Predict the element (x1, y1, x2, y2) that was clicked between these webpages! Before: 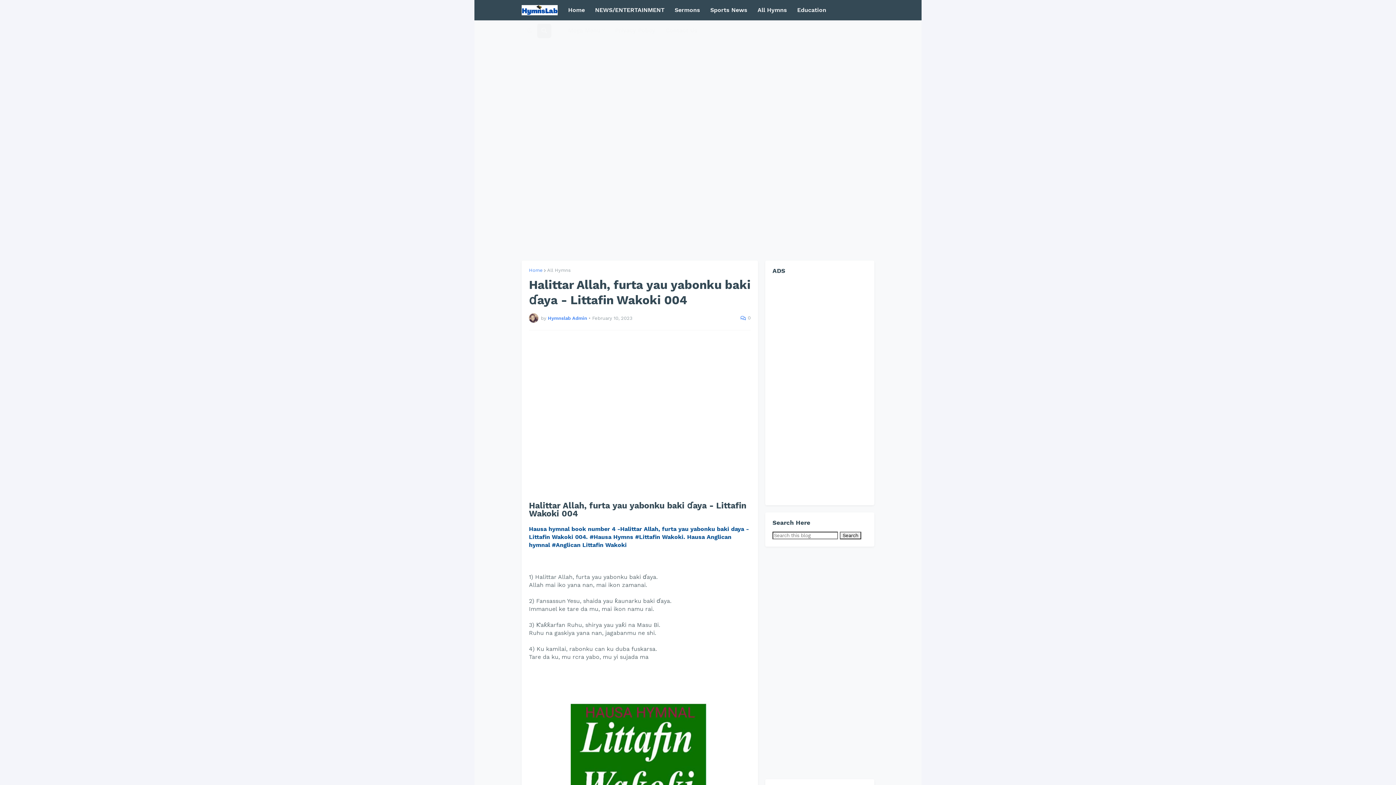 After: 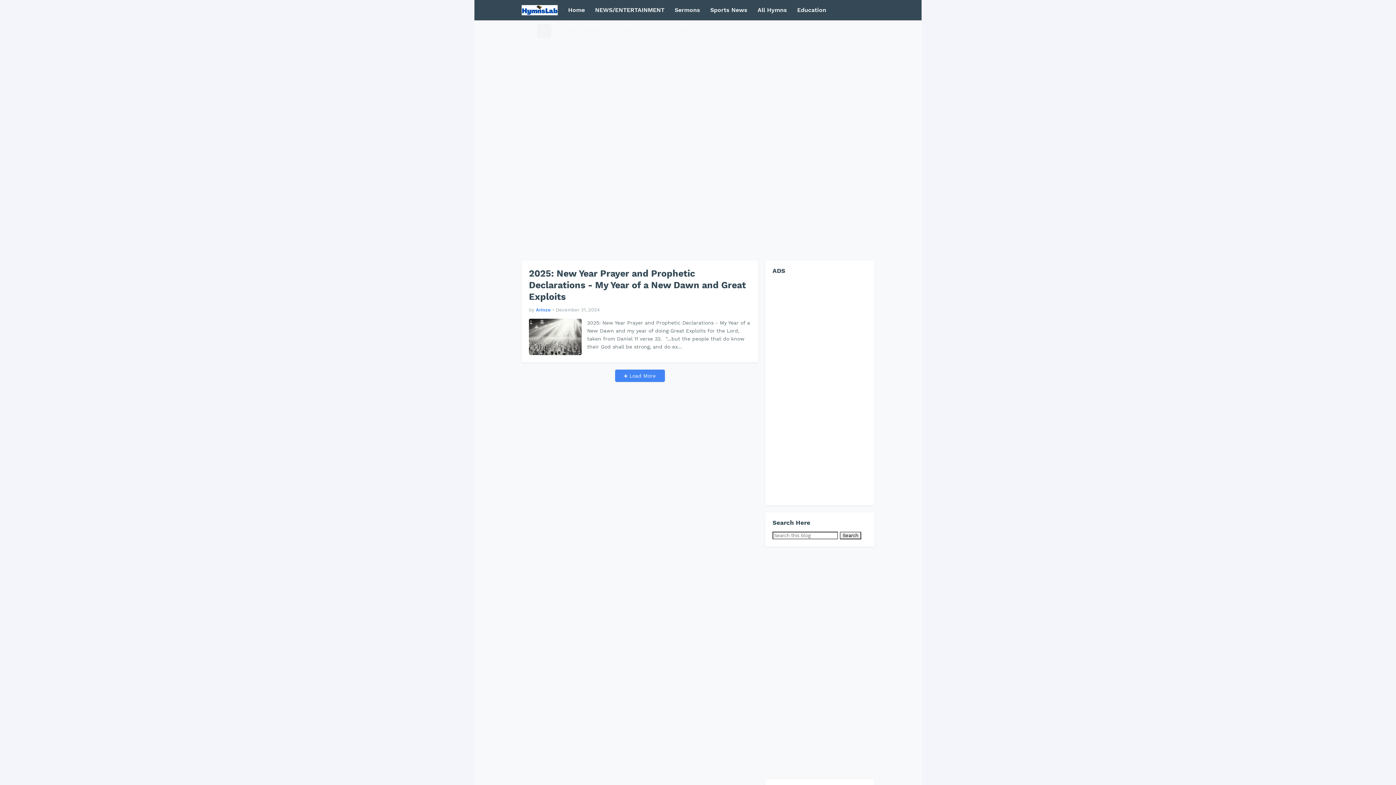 Action: bbox: (521, 3, 557, 16)